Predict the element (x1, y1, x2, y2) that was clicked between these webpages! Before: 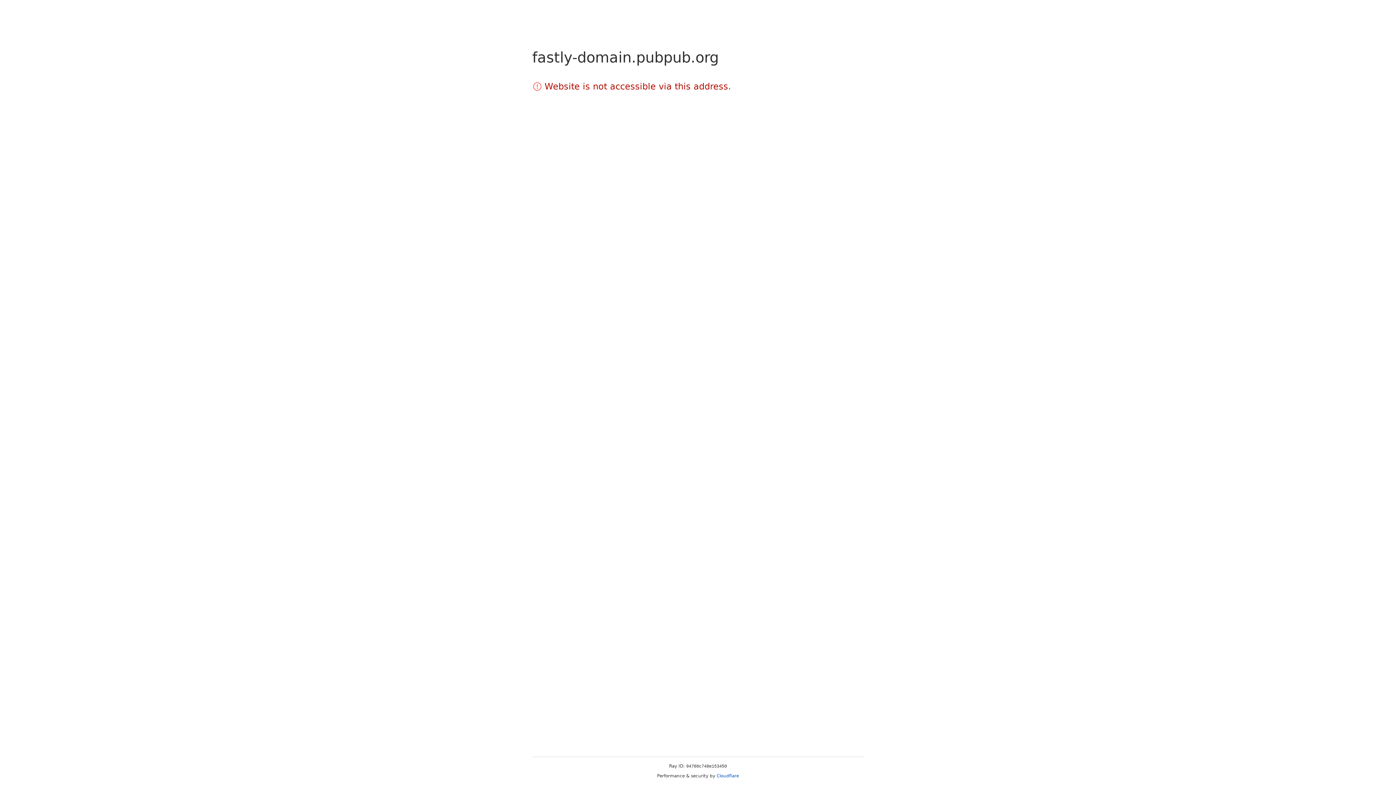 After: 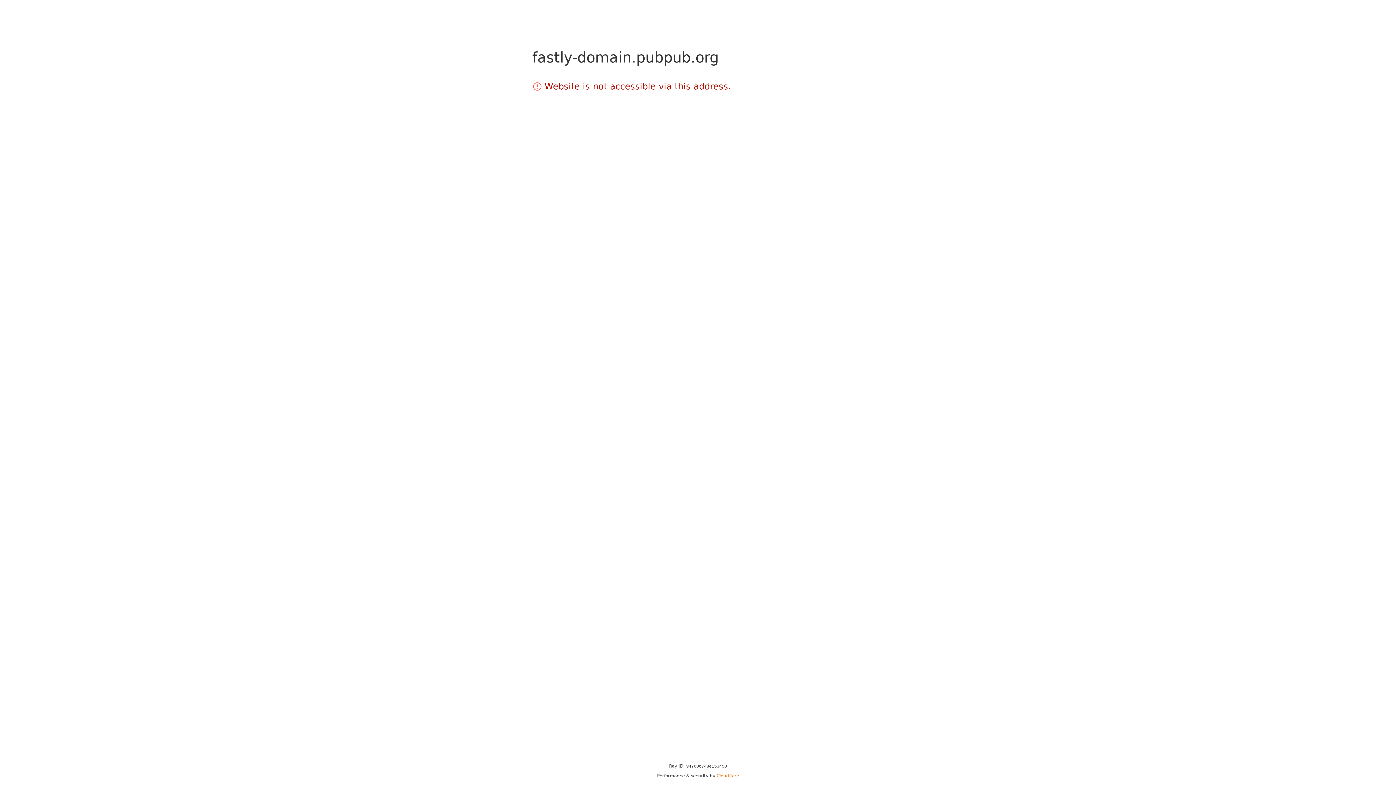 Action: bbox: (716, 773, 739, 778) label: Cloudflare